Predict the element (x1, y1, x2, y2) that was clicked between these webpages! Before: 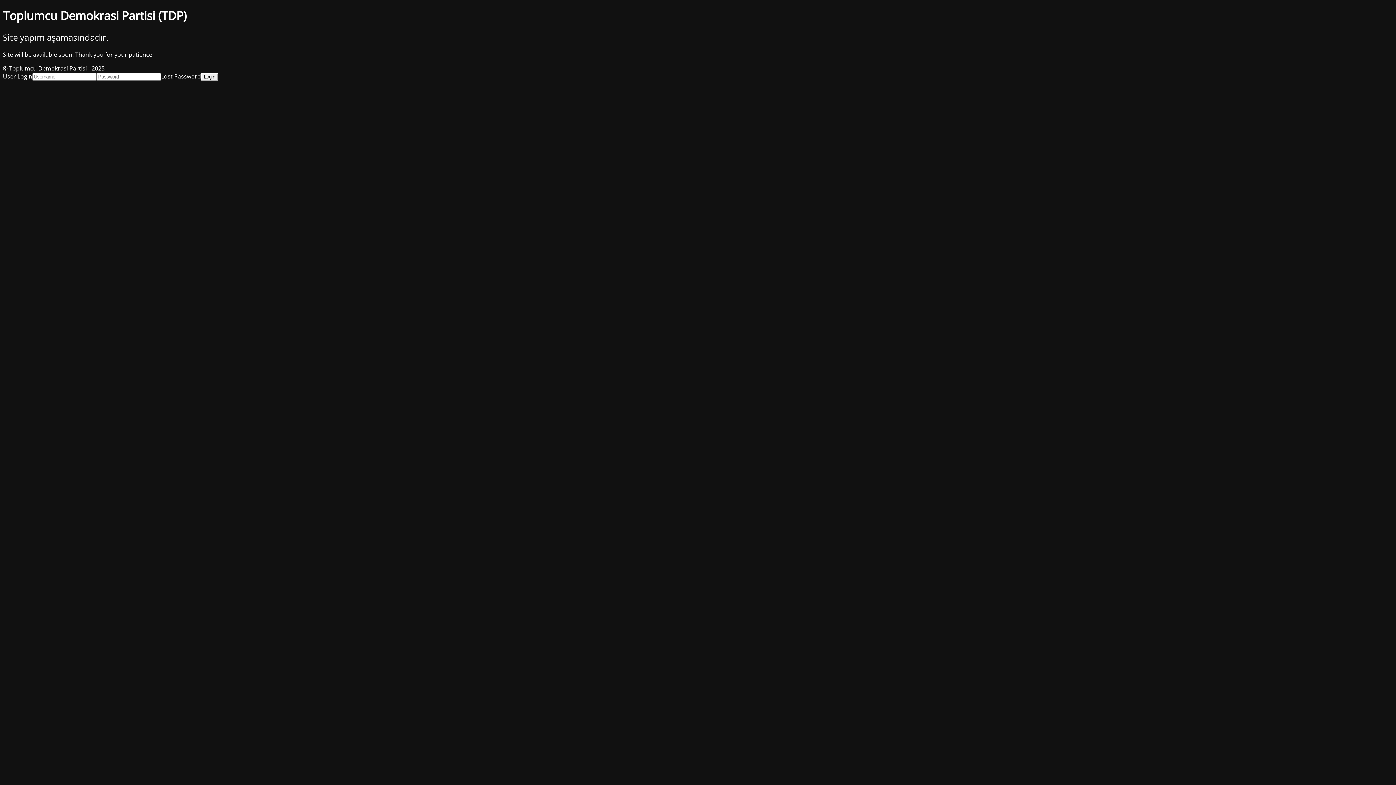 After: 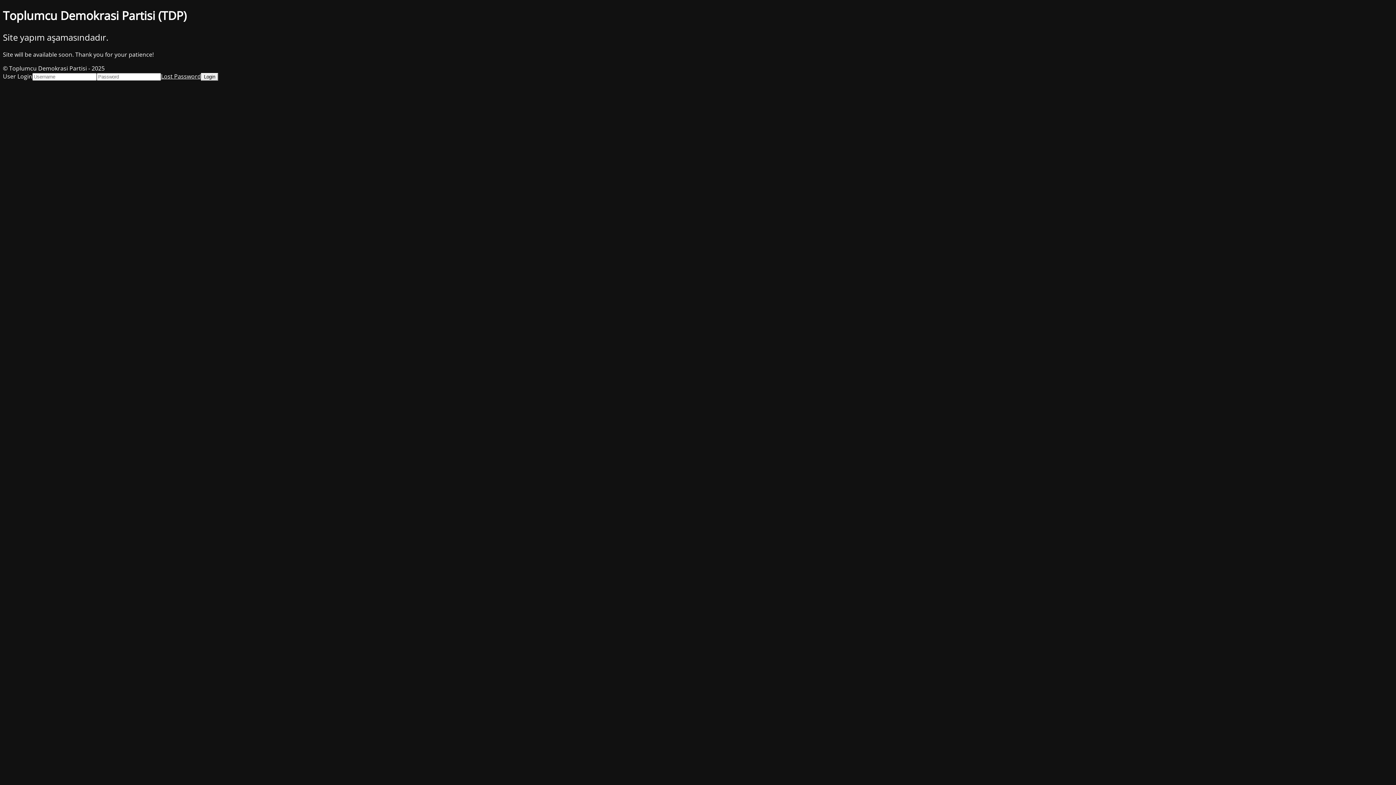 Action: bbox: (161, 72, 201, 80) label: Lost Password